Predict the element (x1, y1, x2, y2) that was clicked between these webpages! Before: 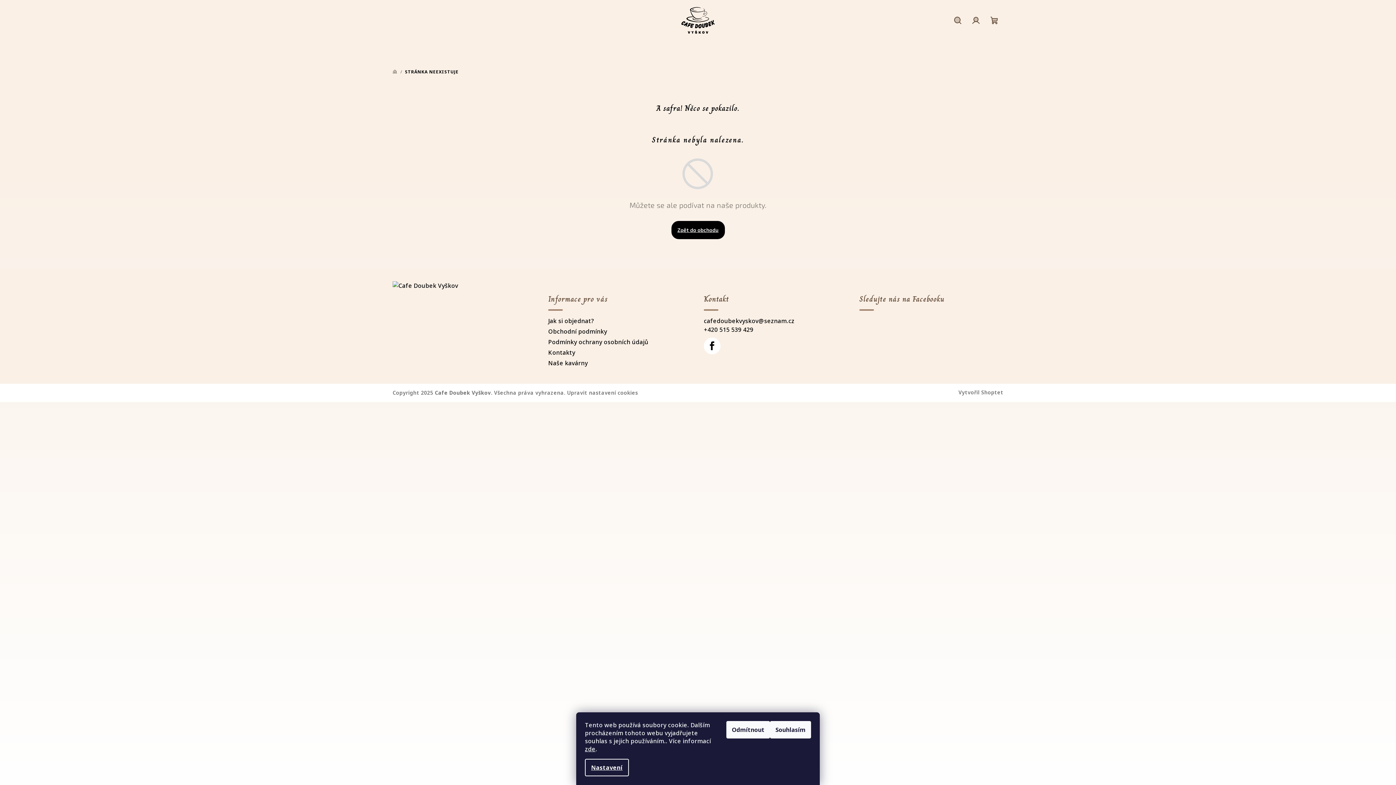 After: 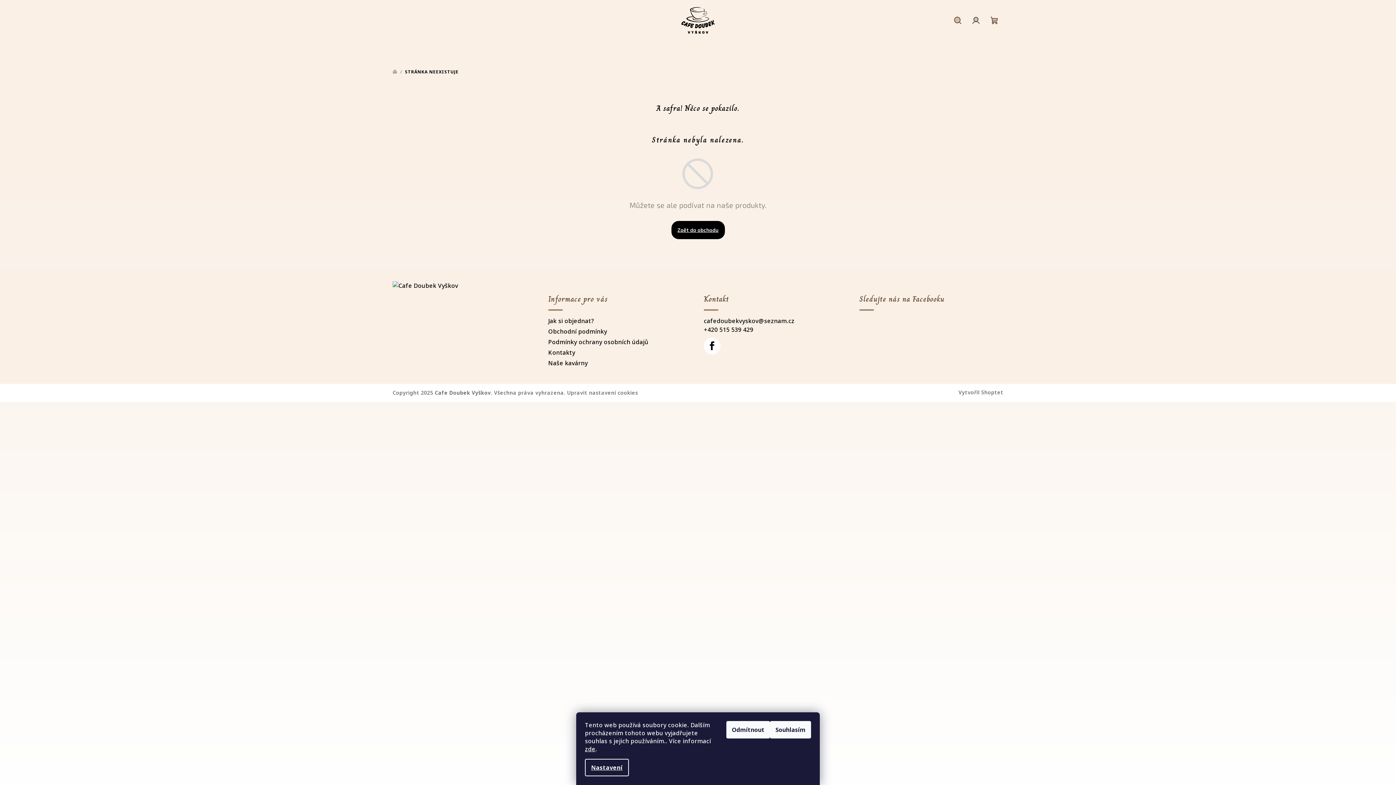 Action: bbox: (704, 325, 753, 333) label: Zavolat na +420515539429